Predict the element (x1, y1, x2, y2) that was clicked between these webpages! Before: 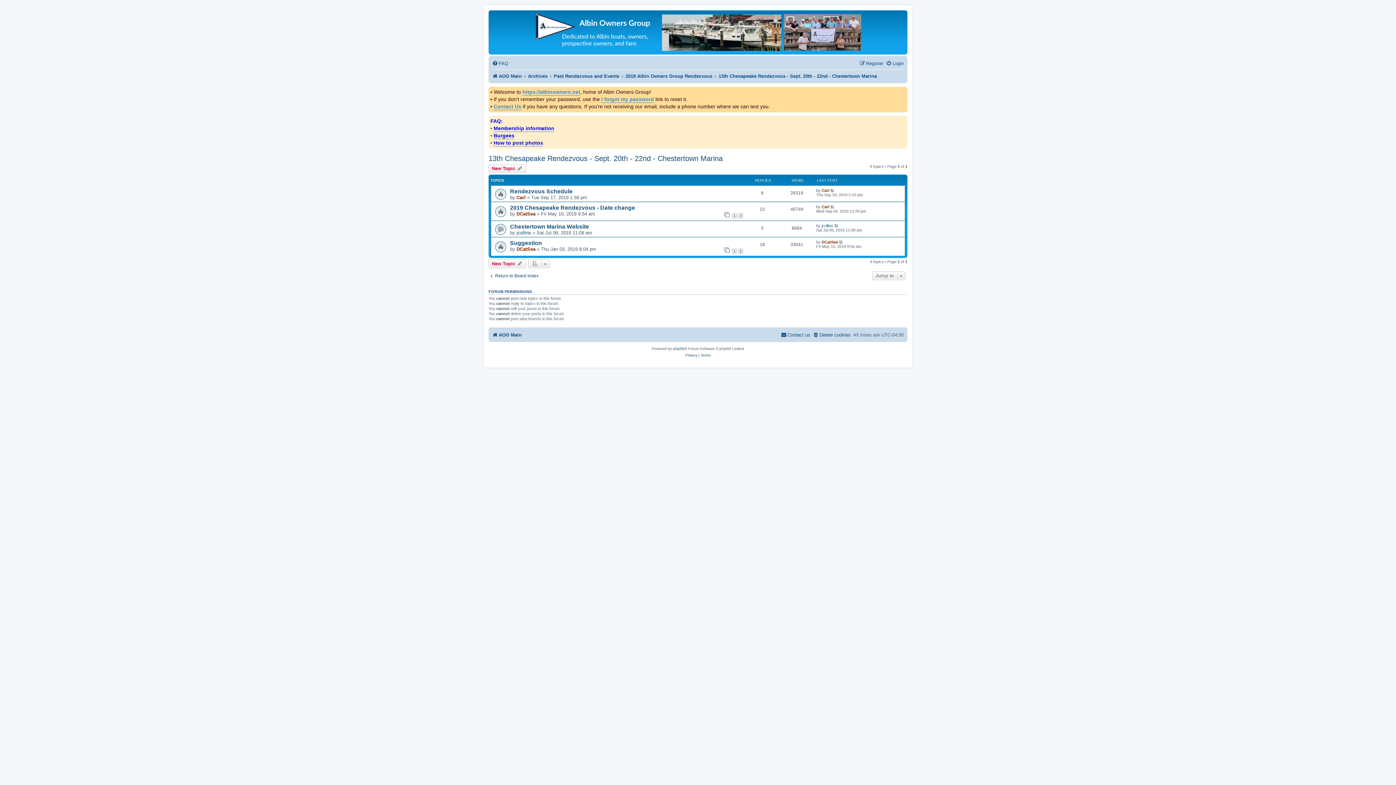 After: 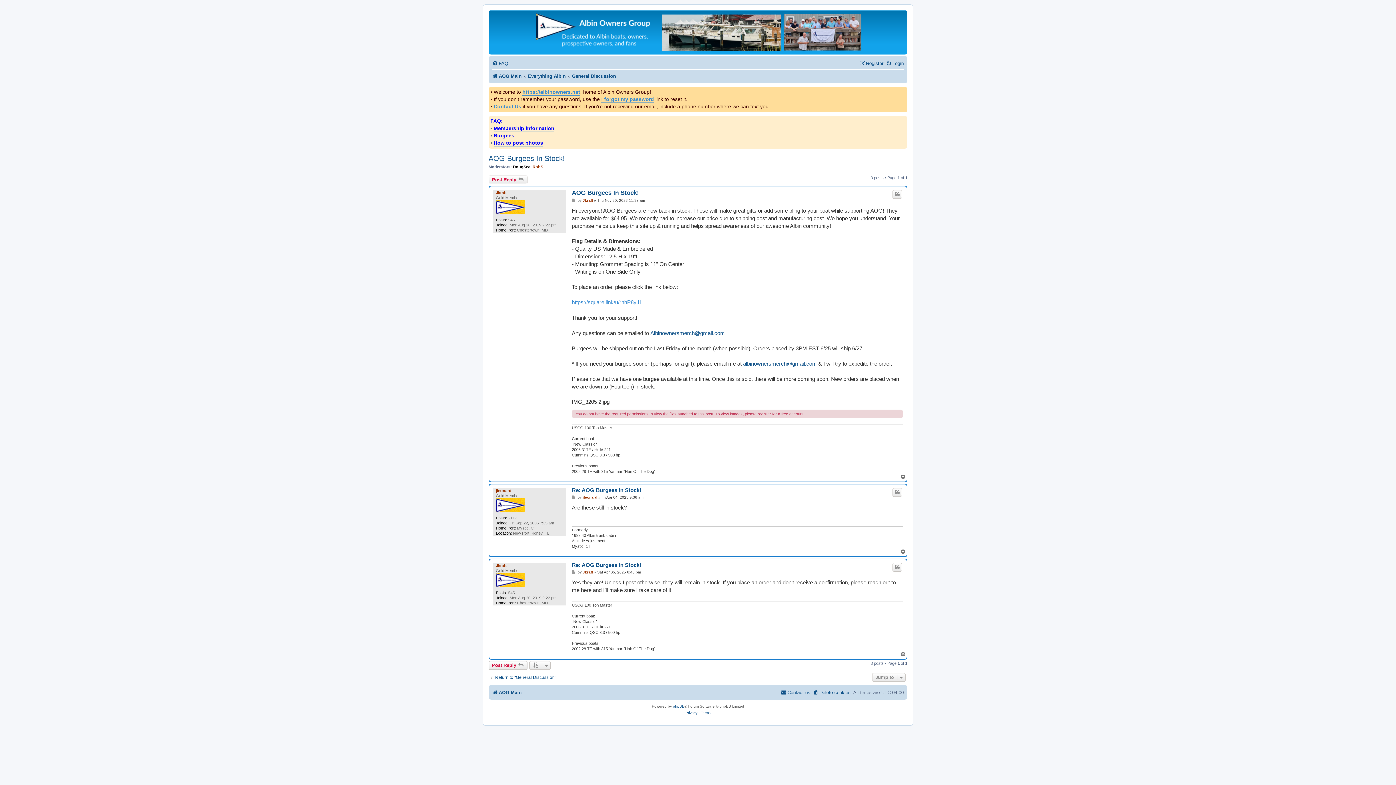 Action: label: Burgees bbox: (493, 133, 514, 139)